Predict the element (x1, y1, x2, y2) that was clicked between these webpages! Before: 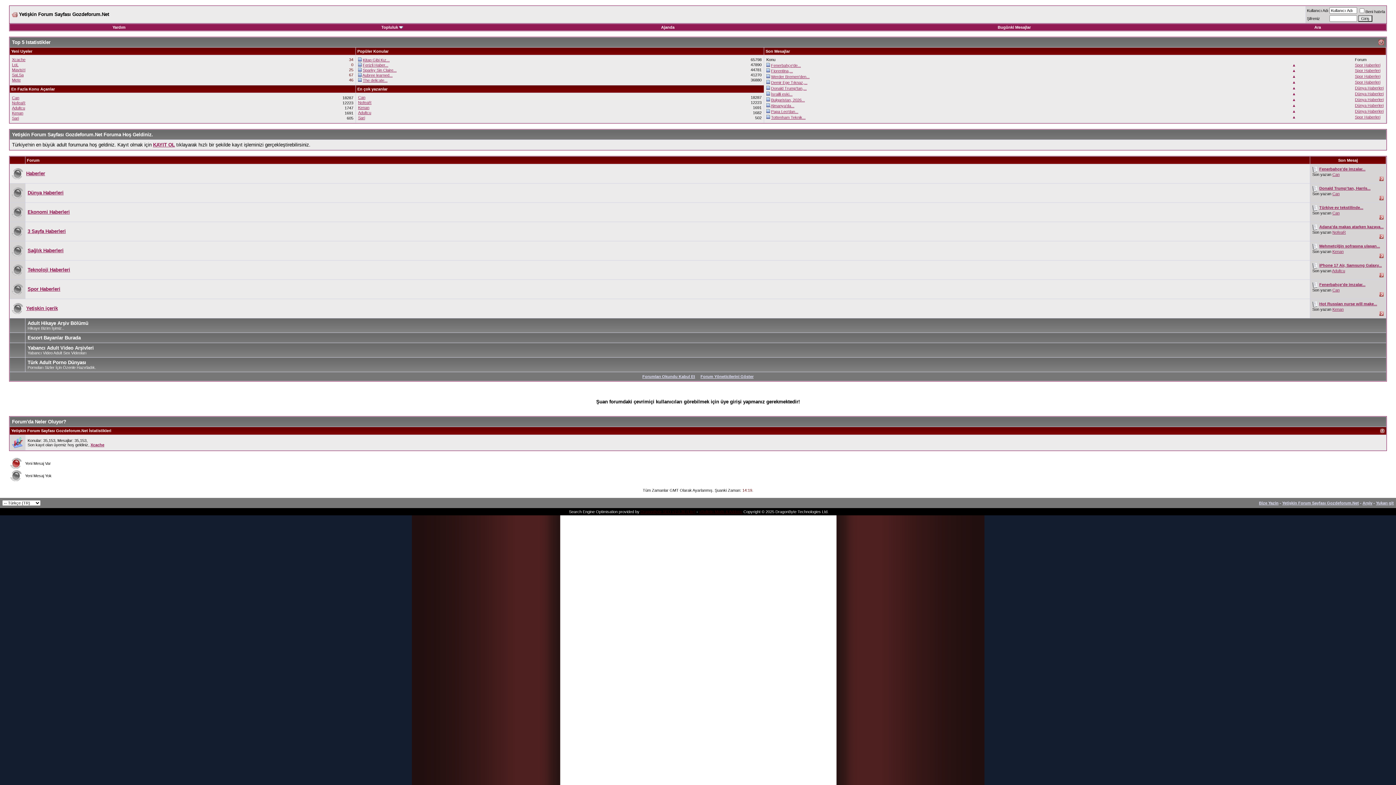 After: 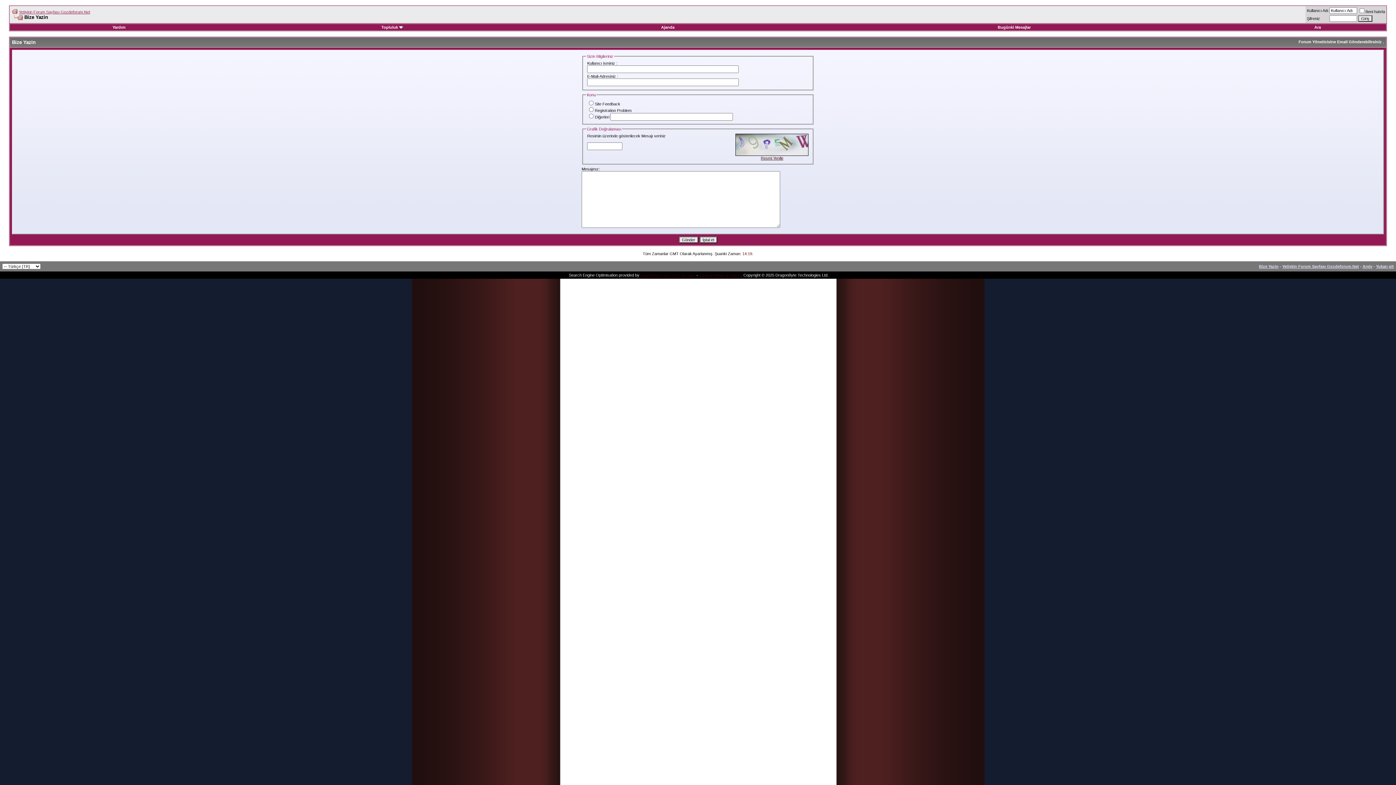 Action: bbox: (1259, 501, 1278, 505) label: Bize Yazin